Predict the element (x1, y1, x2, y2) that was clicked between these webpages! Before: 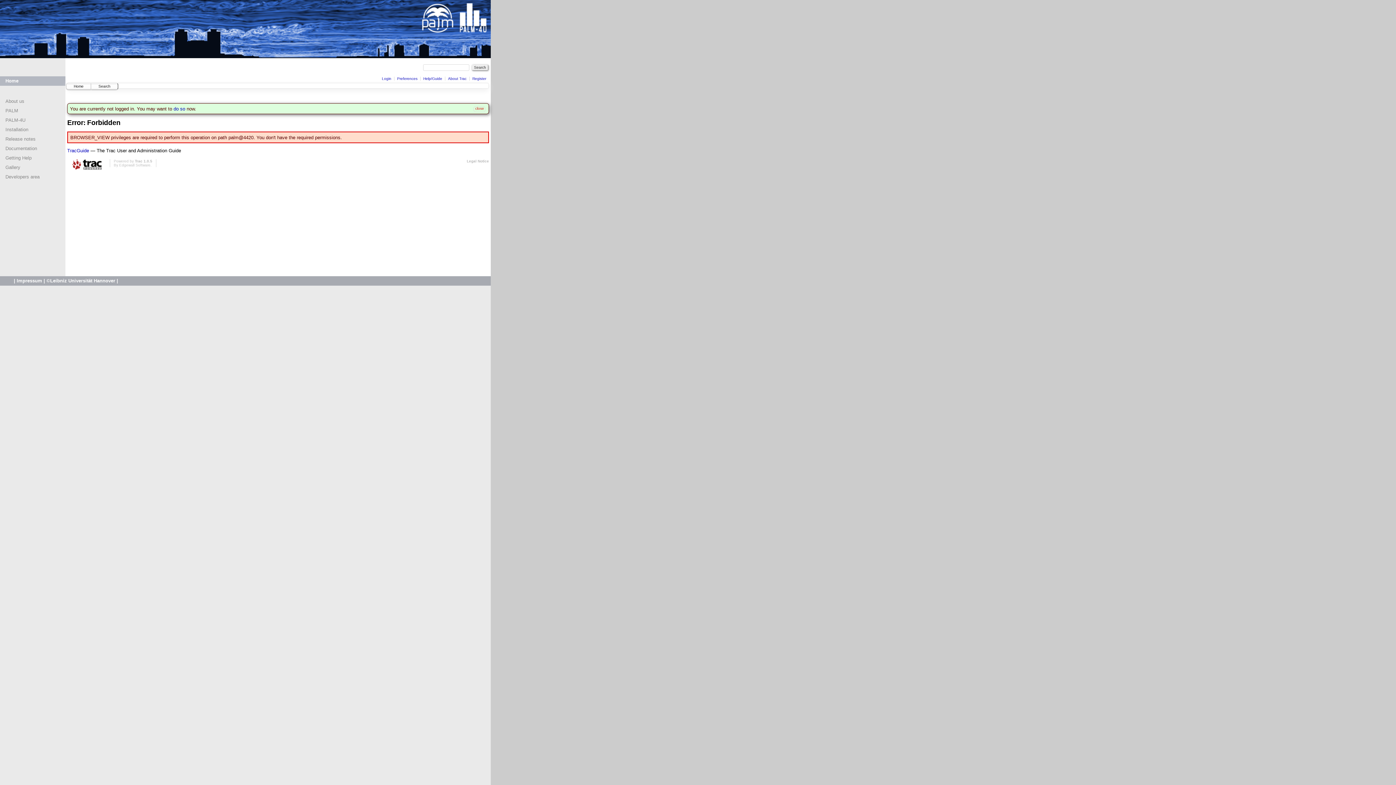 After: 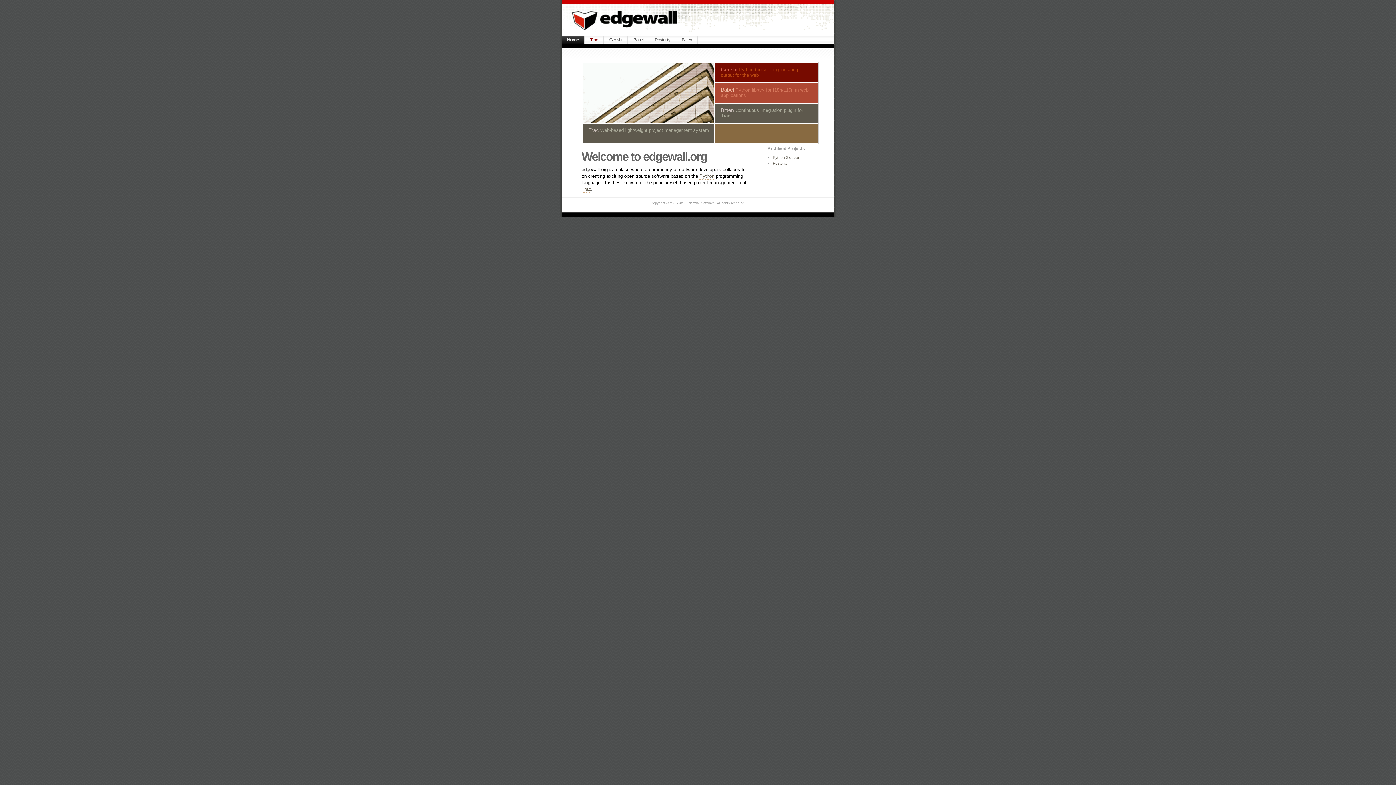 Action: bbox: (119, 163, 150, 167) label: Edgewall Software